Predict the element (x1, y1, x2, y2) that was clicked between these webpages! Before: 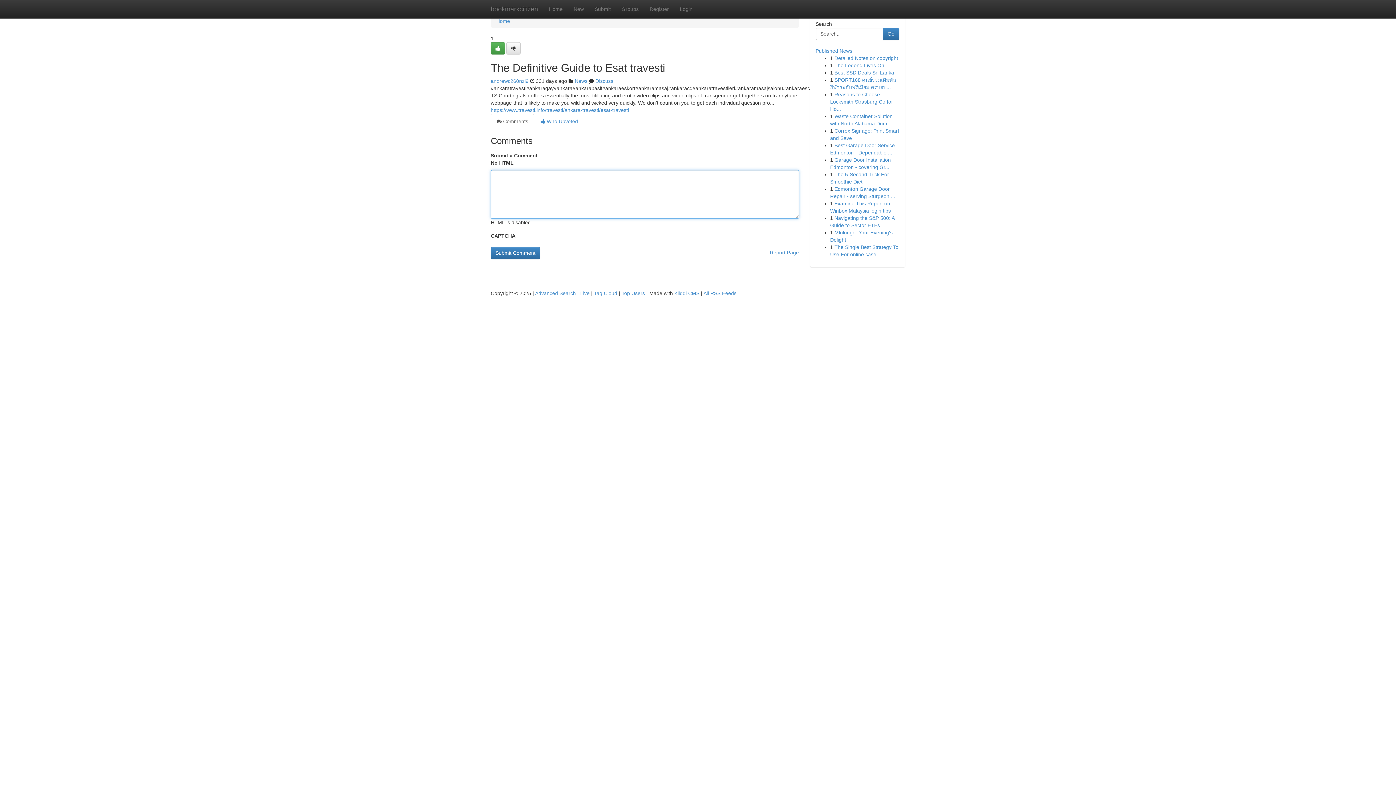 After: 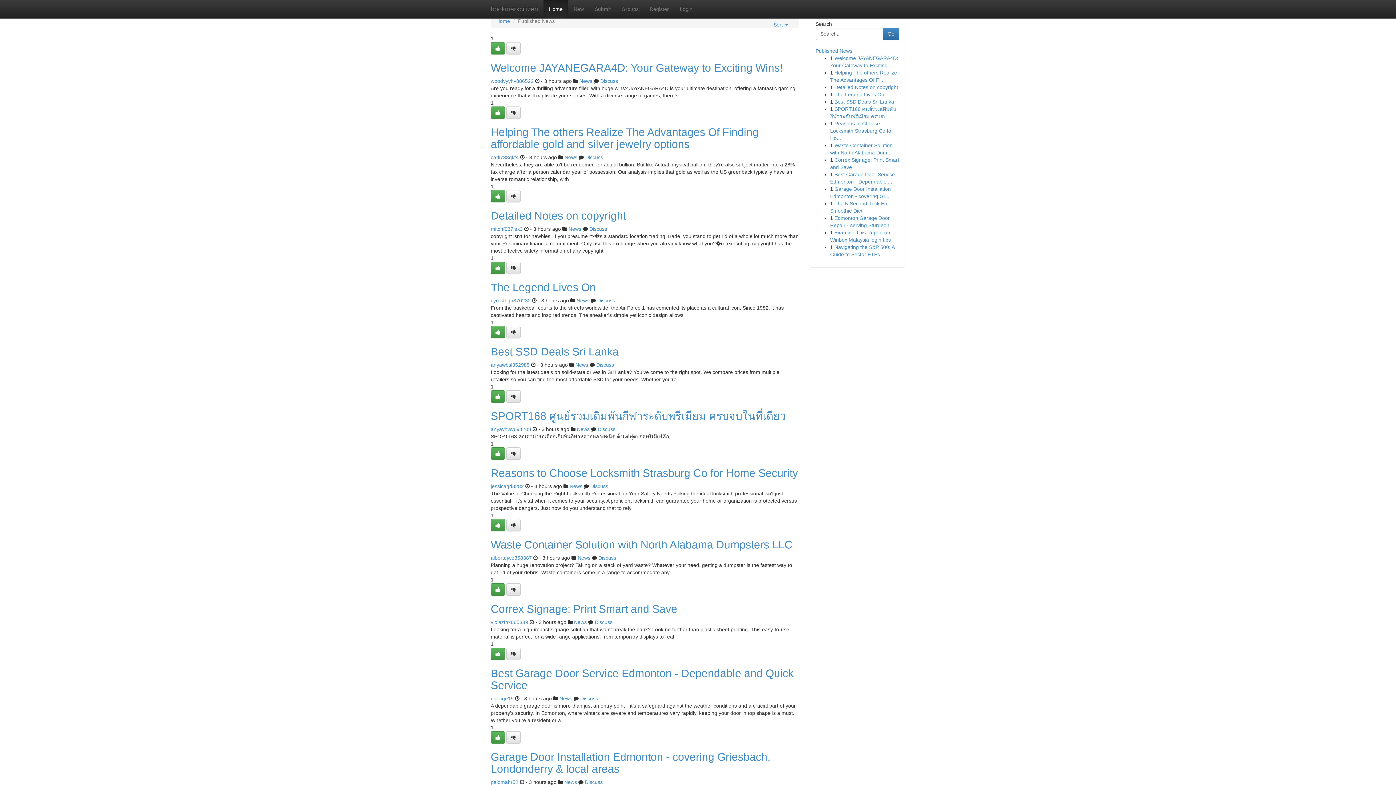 Action: bbox: (543, 0, 568, 18) label: Home